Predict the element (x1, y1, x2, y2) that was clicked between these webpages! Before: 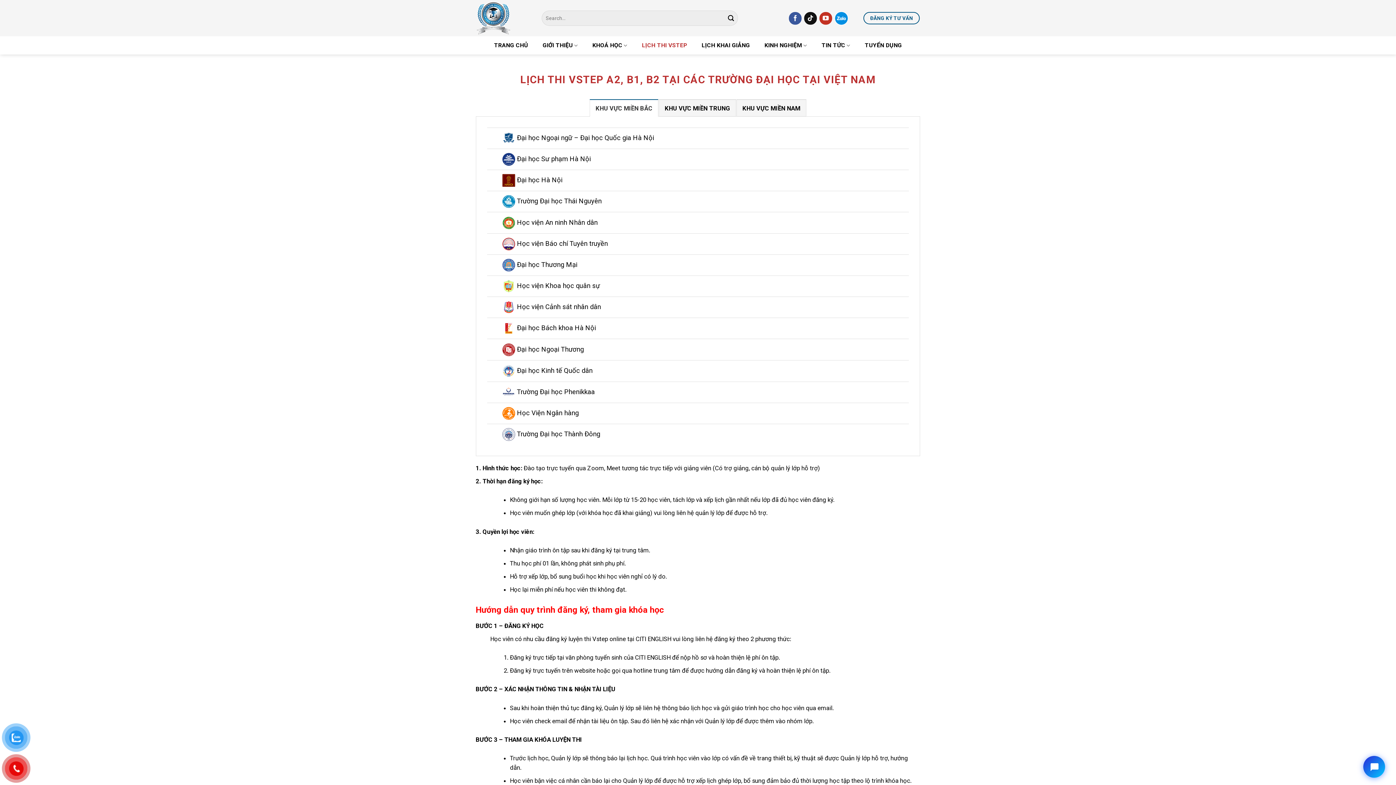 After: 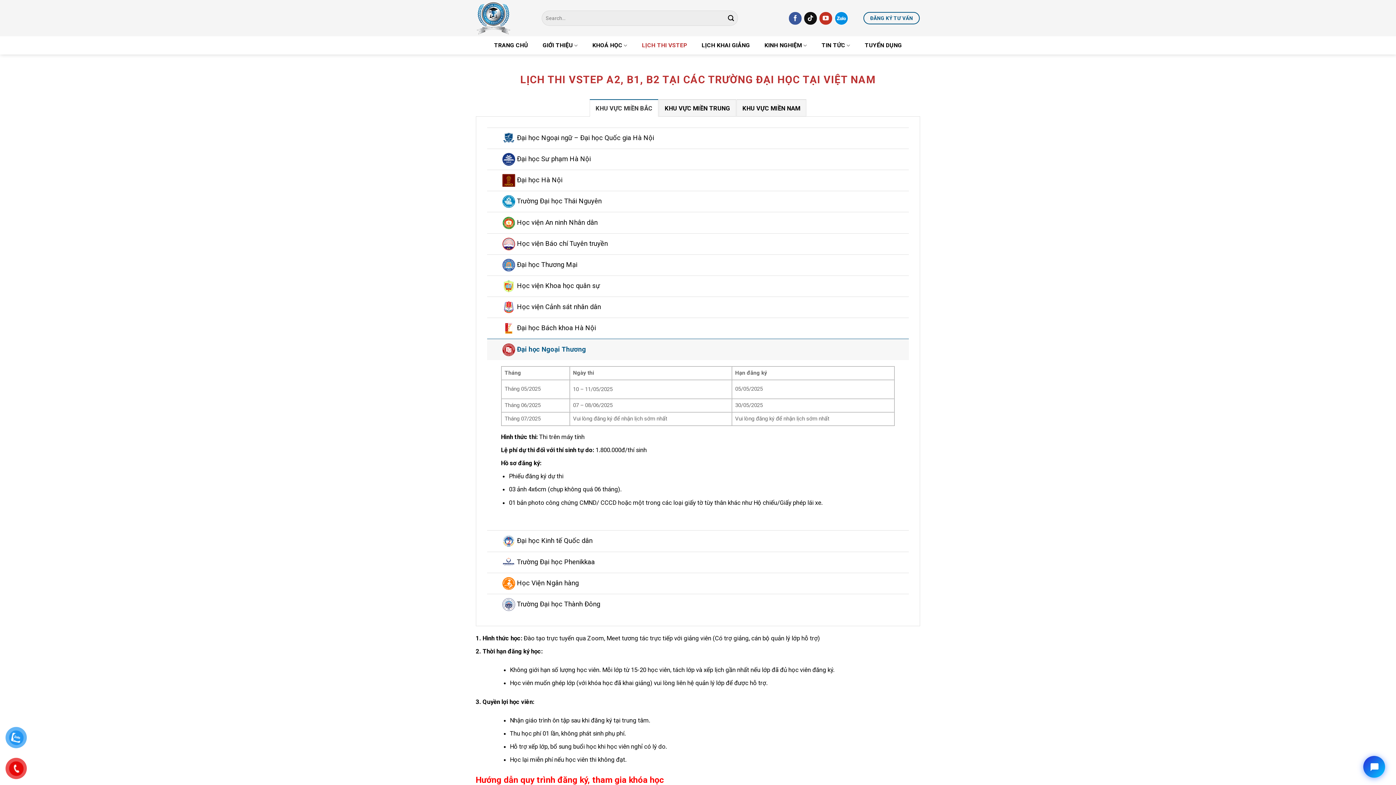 Action: label:  Đại học Ngoại Thương bbox: (487, 339, 909, 360)